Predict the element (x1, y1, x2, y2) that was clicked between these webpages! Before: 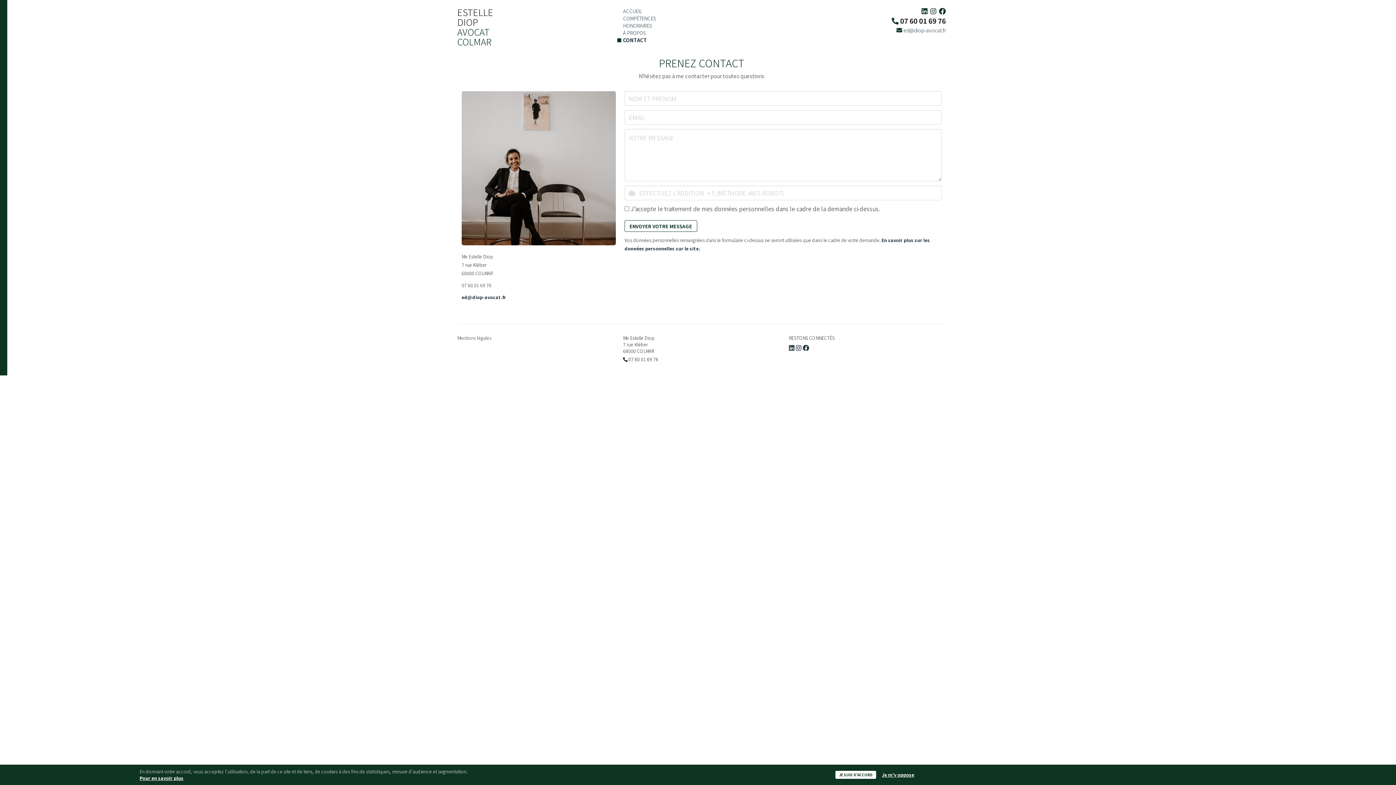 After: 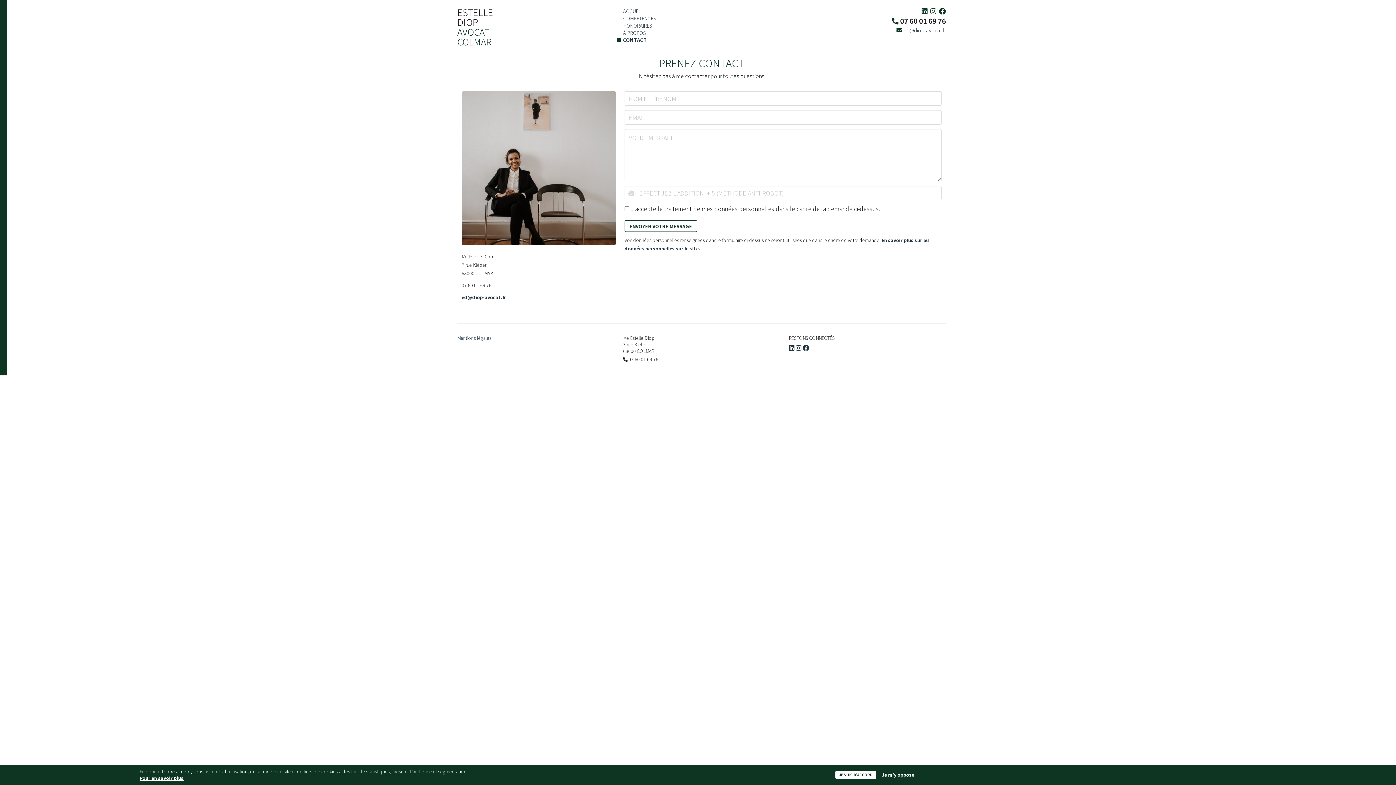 Action: bbox: (920, 7, 927, 15)